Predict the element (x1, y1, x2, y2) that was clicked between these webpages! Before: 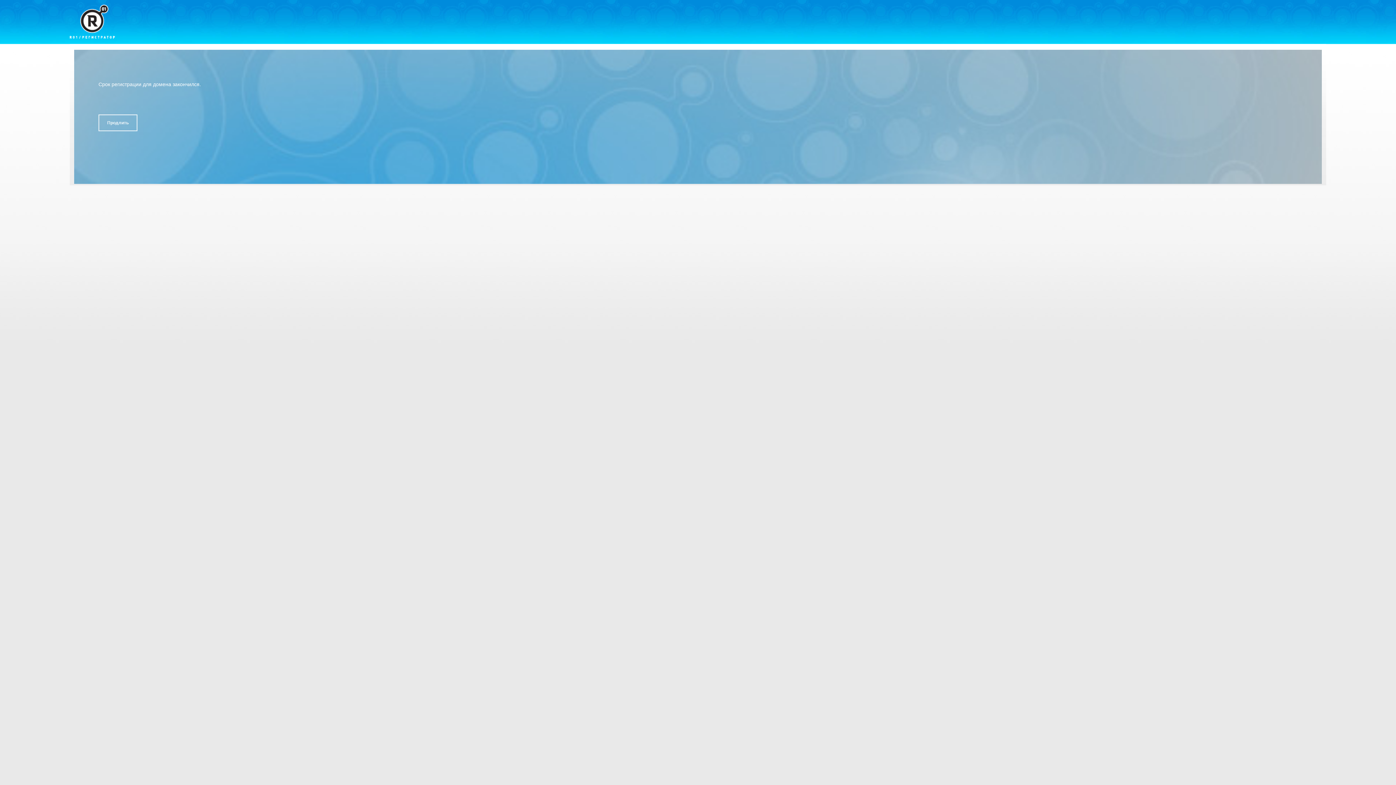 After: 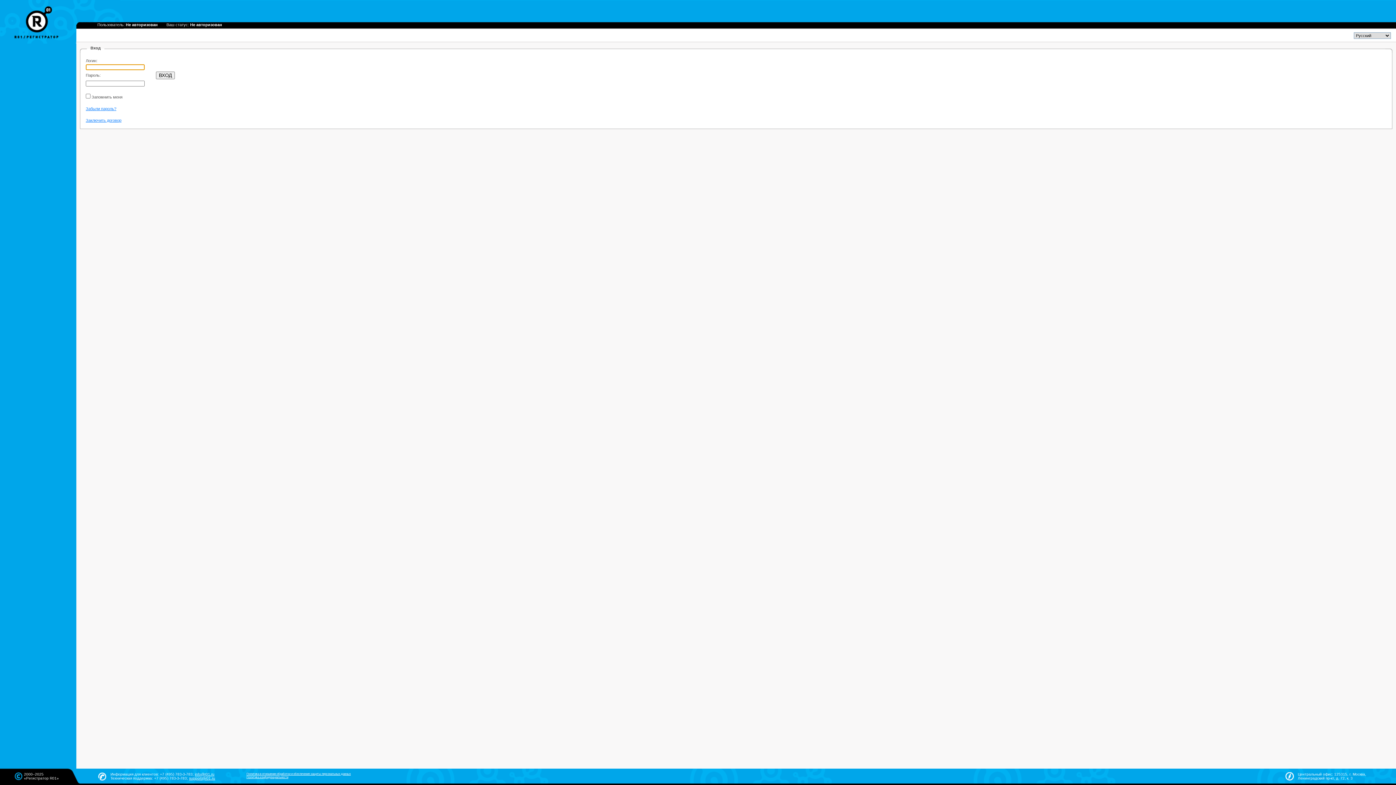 Action: label: Продлить bbox: (98, 114, 137, 131)